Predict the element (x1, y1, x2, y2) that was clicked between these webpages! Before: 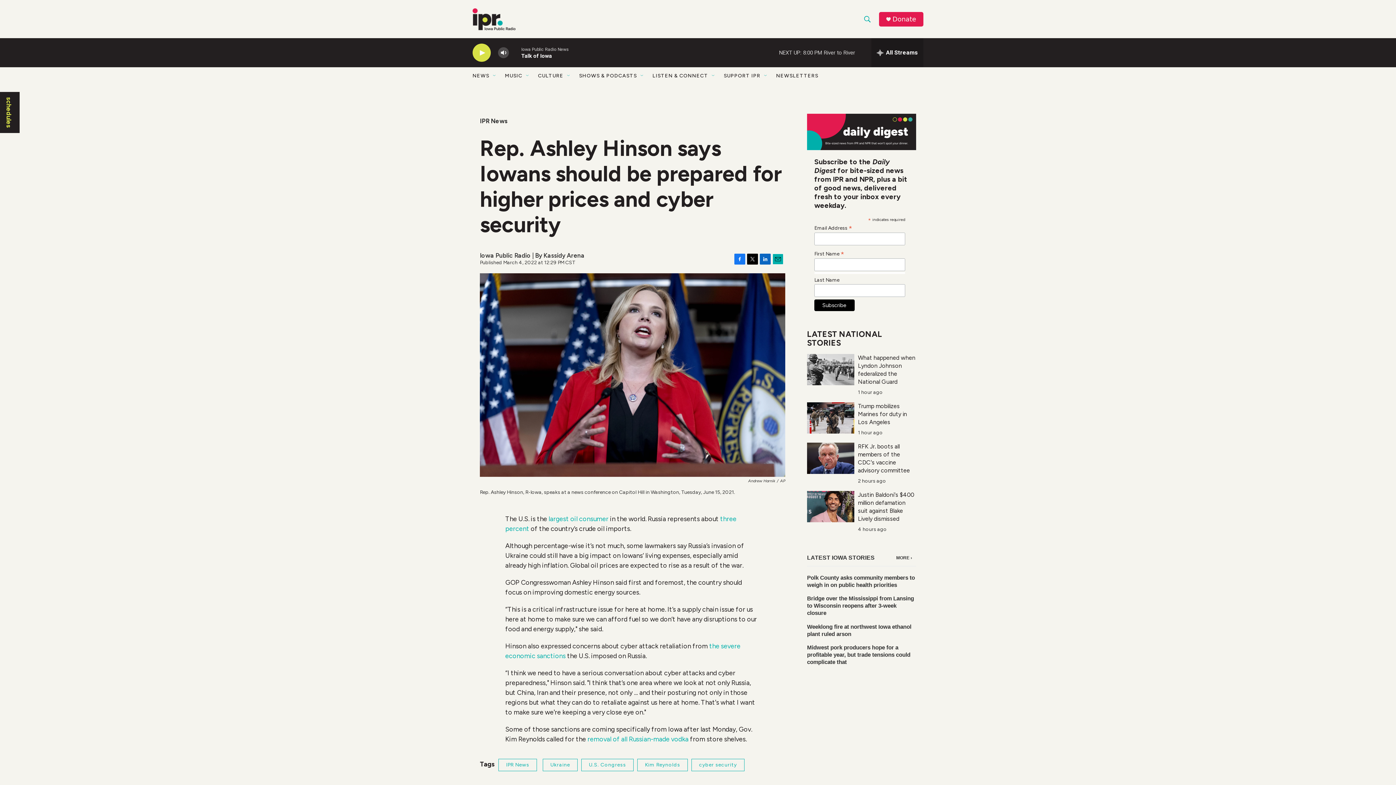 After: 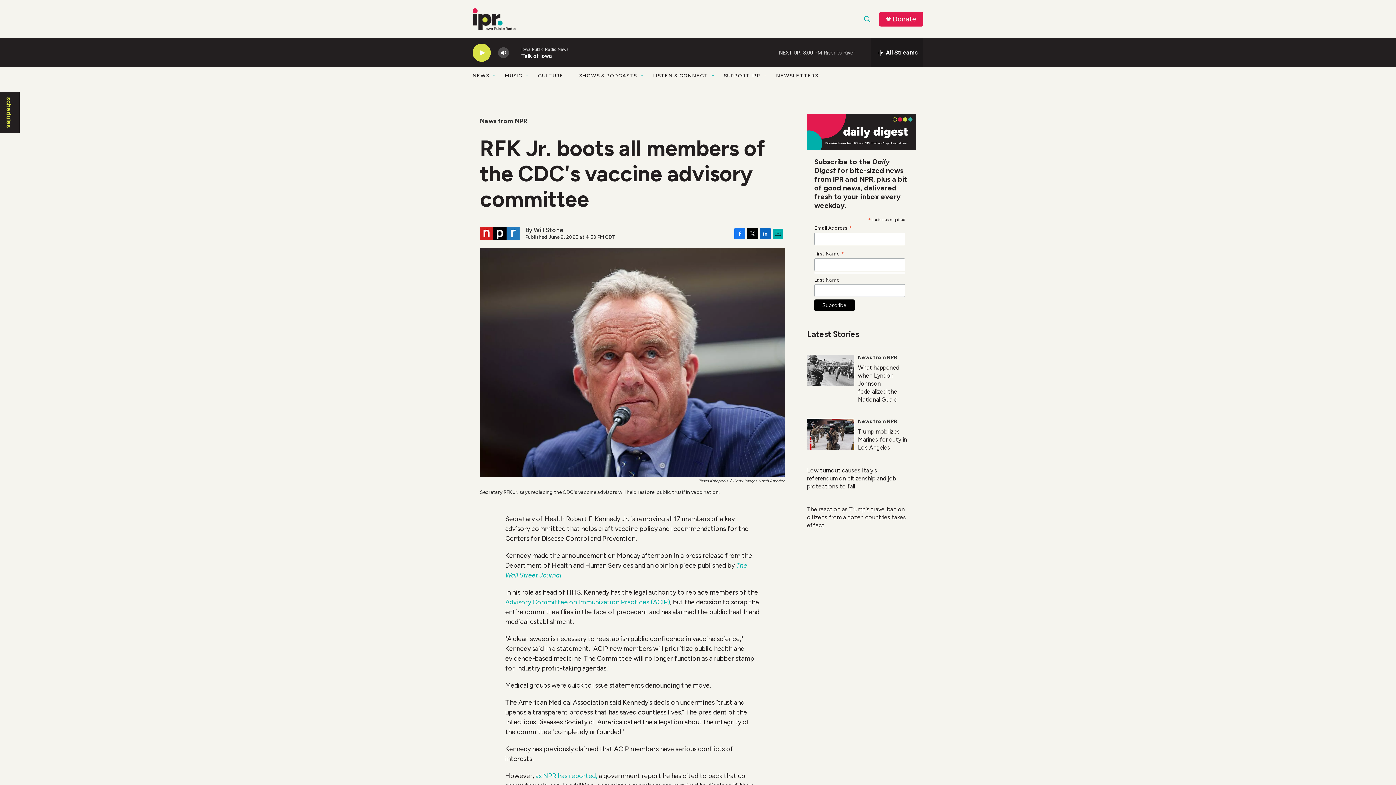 Action: bbox: (807, 443, 854, 474) label: RFK Jr. boots all members of the CDC's vaccine advisory committee